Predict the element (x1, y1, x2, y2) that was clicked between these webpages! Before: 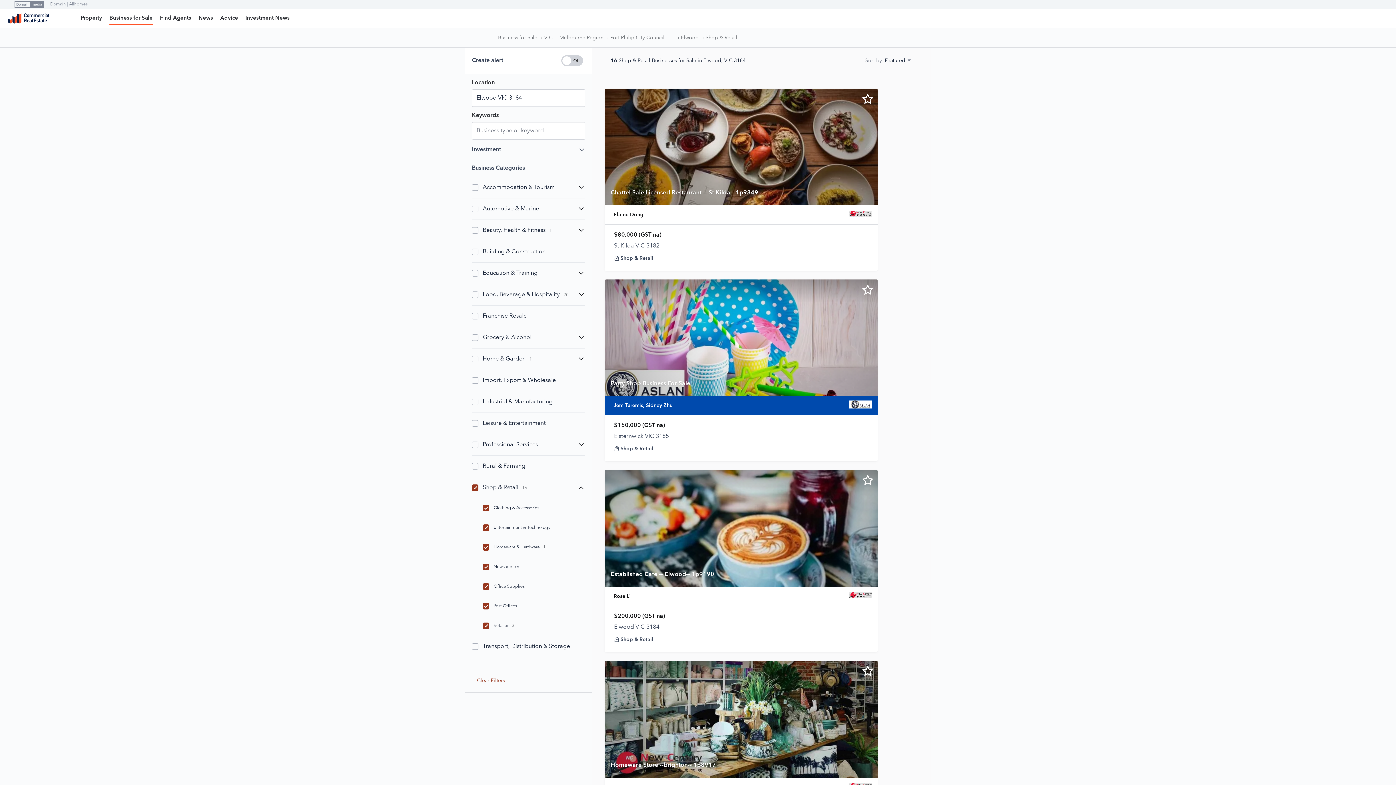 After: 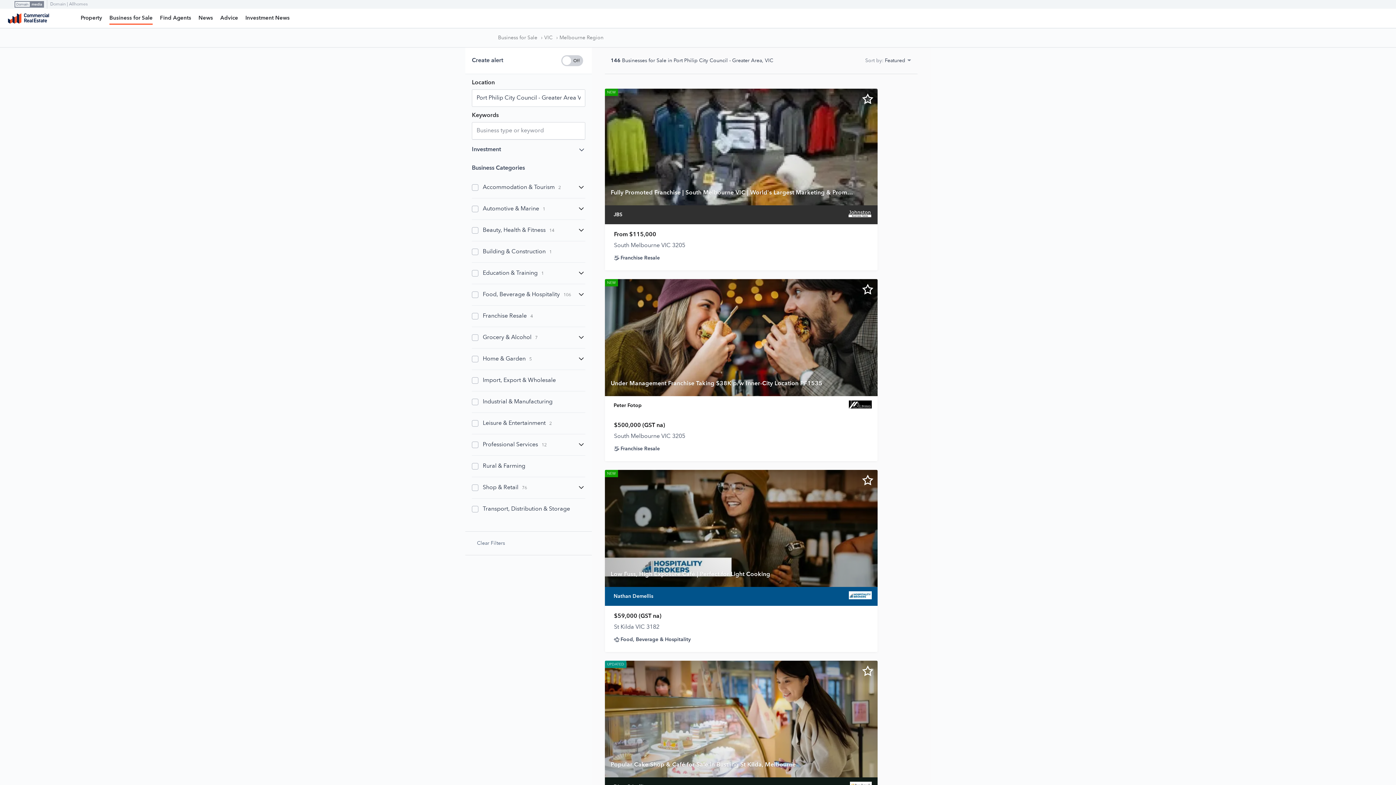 Action: label: Port Philip City Council - Greater Area bbox: (610, 34, 674, 41)